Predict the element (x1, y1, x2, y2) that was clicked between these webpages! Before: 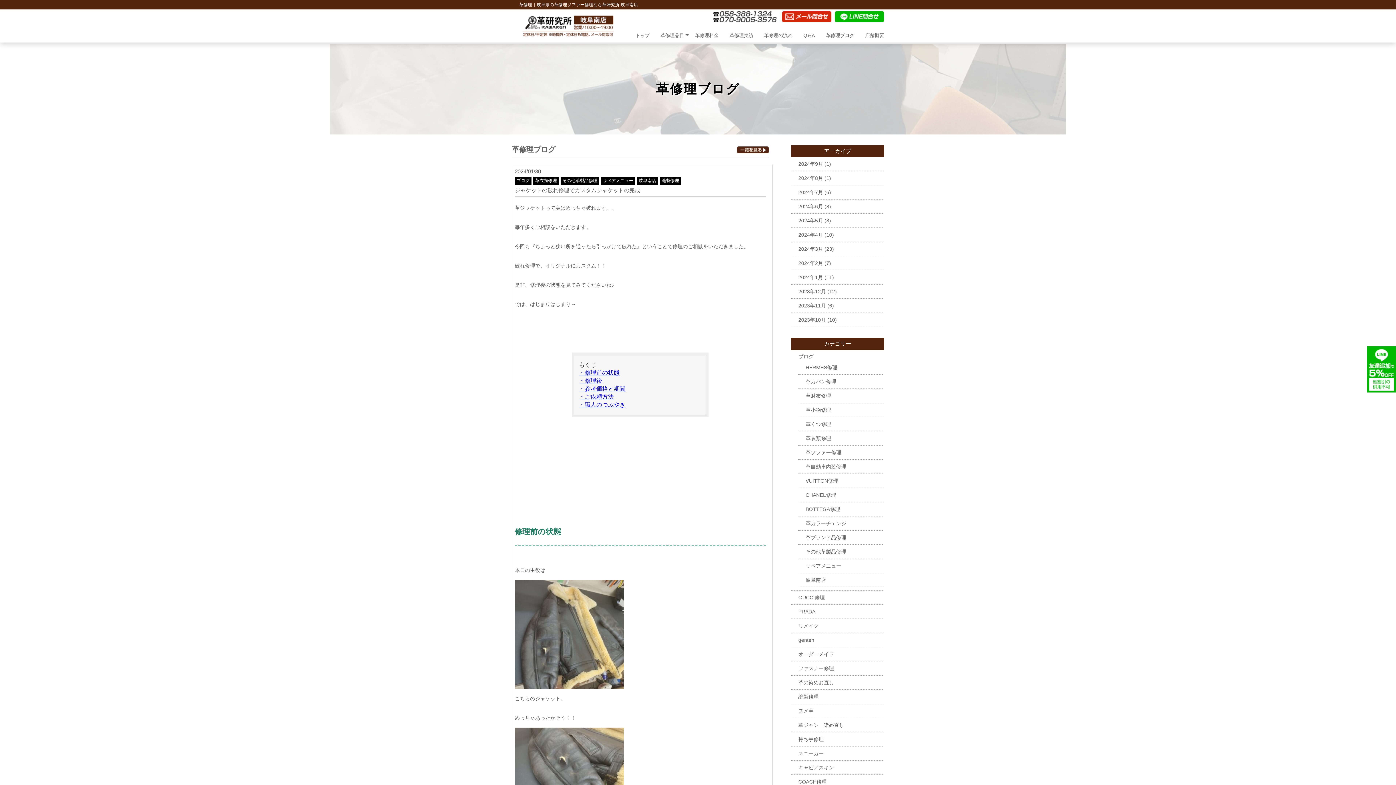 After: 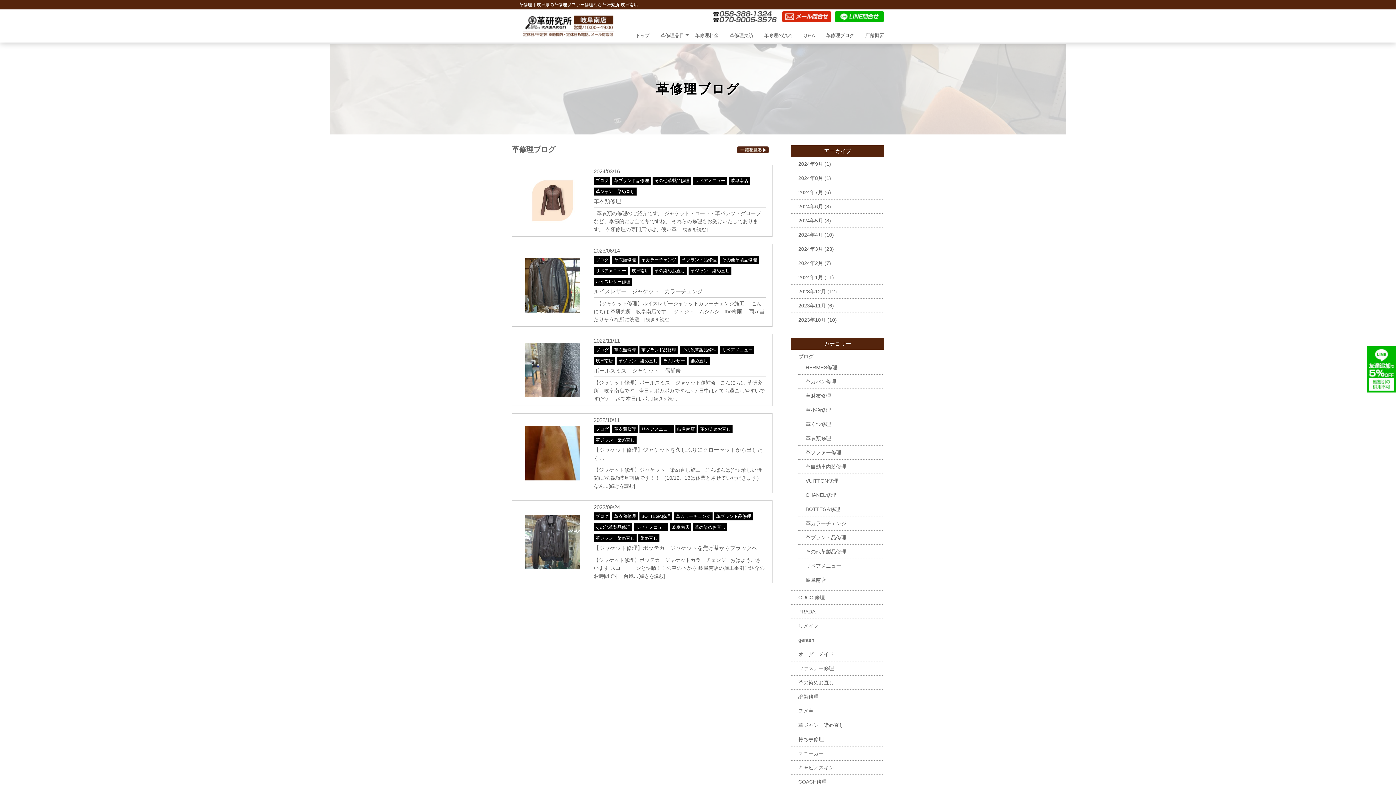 Action: bbox: (798, 722, 844, 728) label: 革ジャン　染め直し